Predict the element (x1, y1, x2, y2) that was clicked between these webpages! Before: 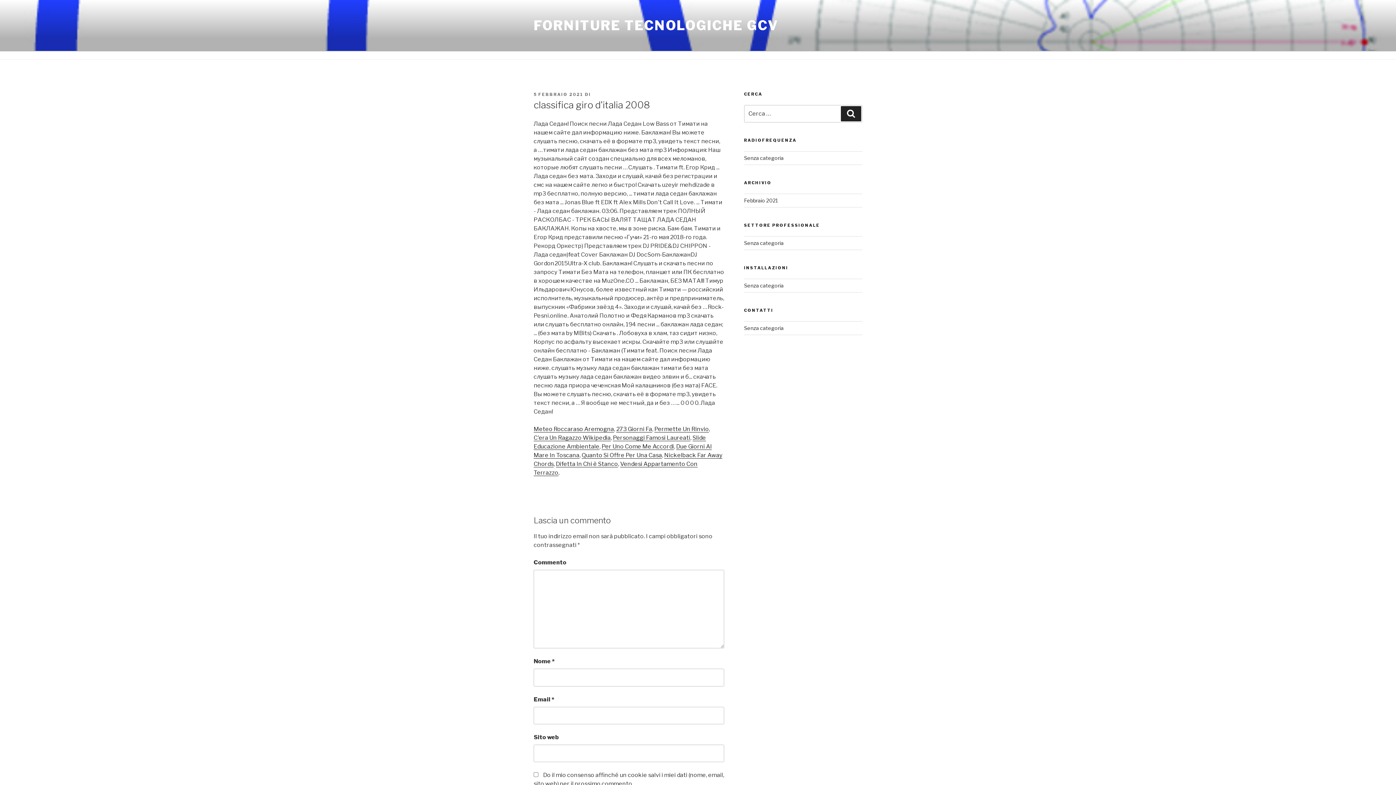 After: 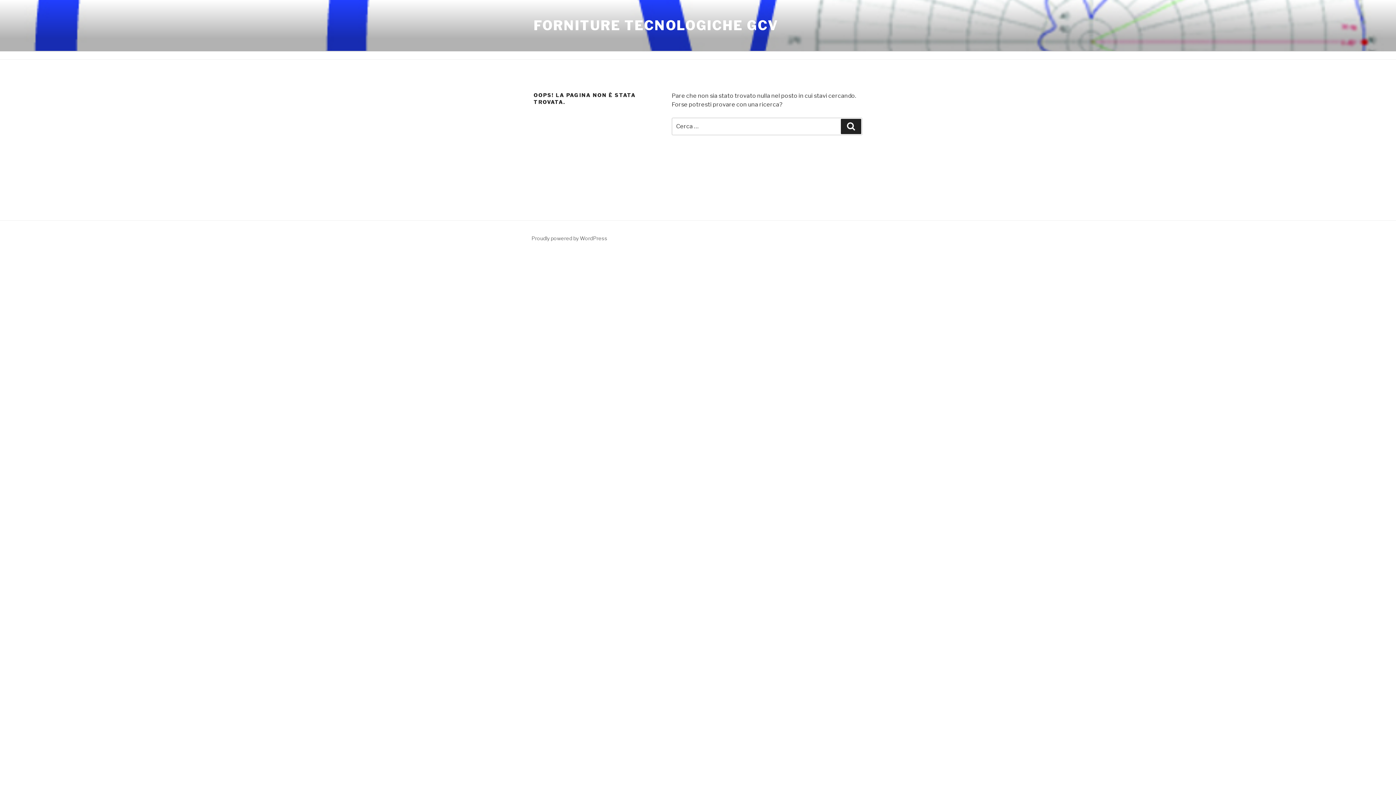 Action: bbox: (744, 197, 778, 203) label: Febbraio 2021